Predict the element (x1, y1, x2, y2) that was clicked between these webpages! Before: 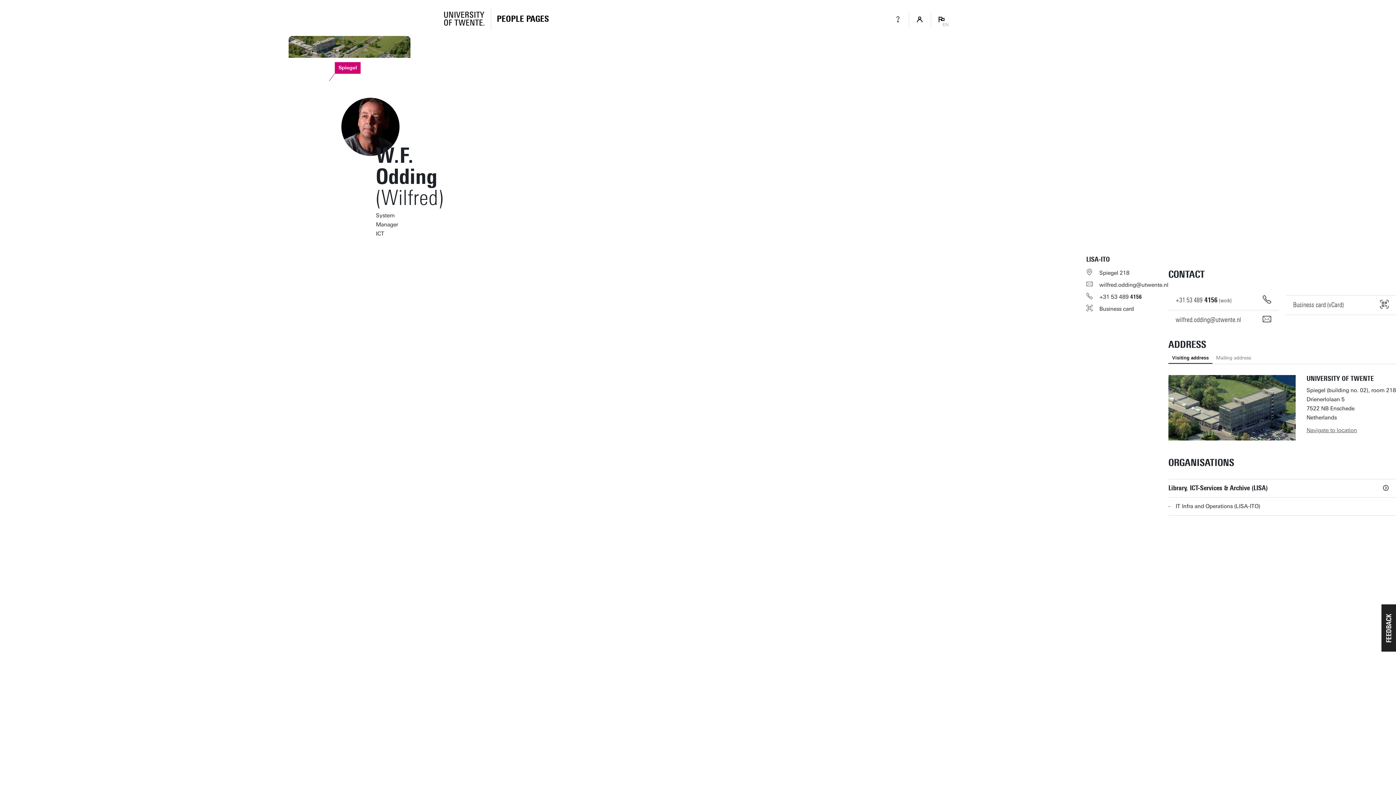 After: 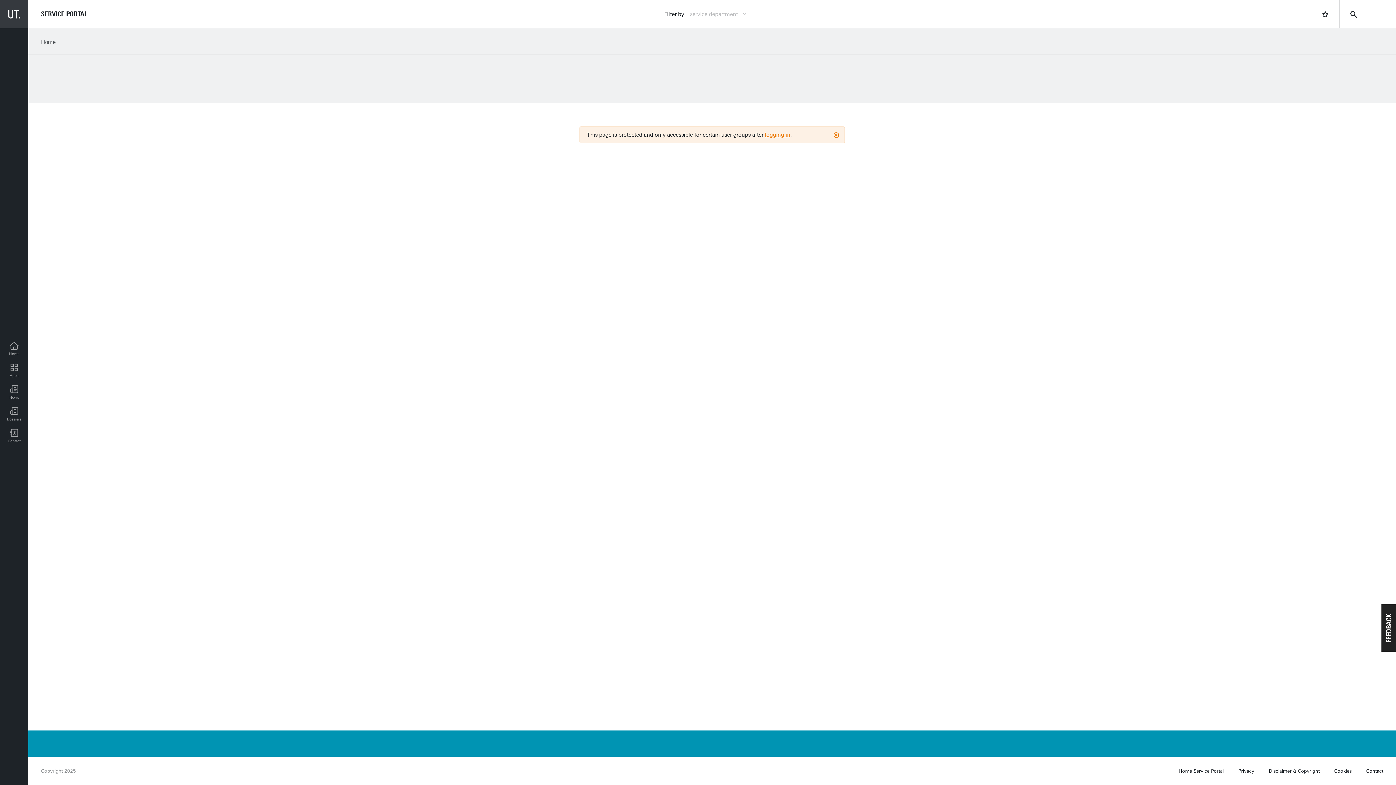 Action: bbox: (887, 8, 909, 30)